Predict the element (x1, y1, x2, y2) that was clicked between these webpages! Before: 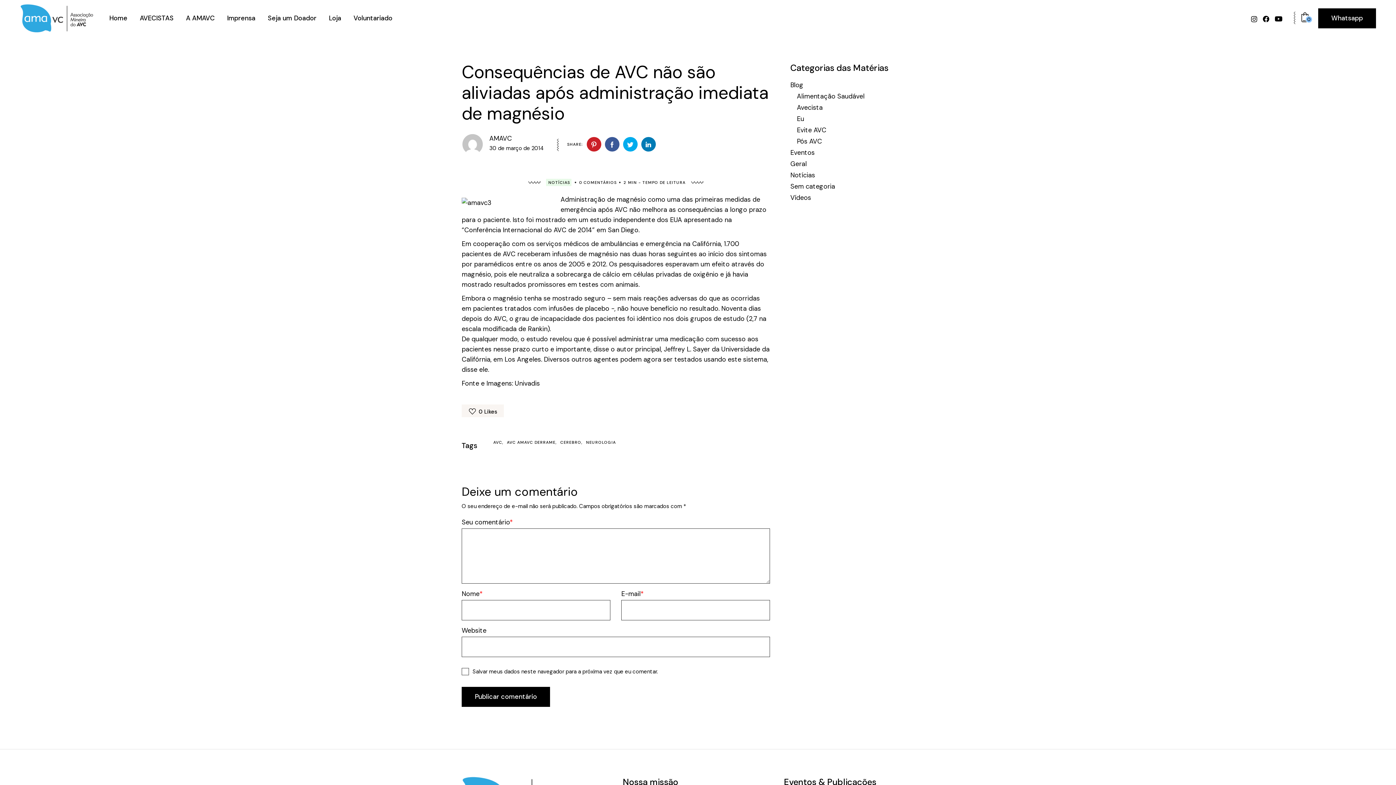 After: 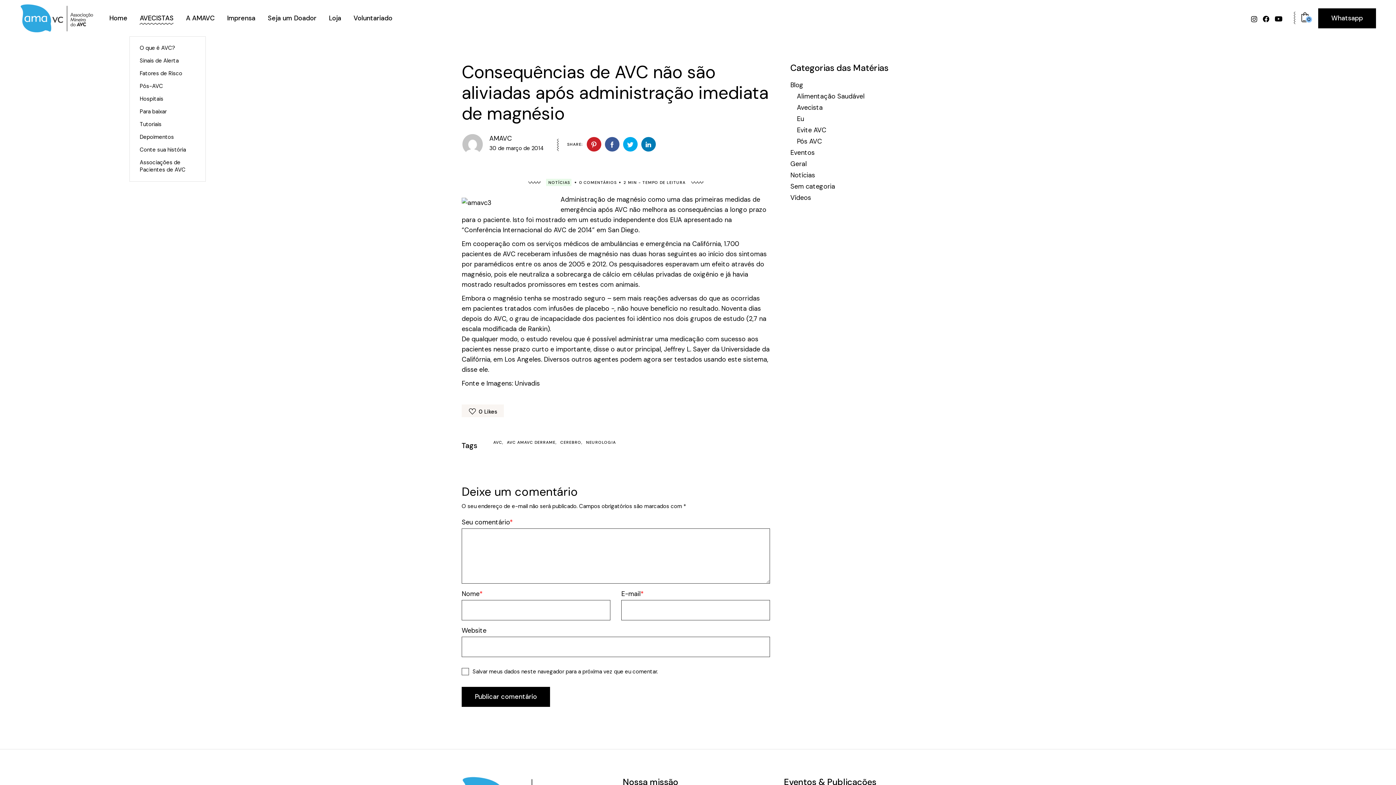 Action: bbox: (139, 0, 173, 36) label: AVECISTAS